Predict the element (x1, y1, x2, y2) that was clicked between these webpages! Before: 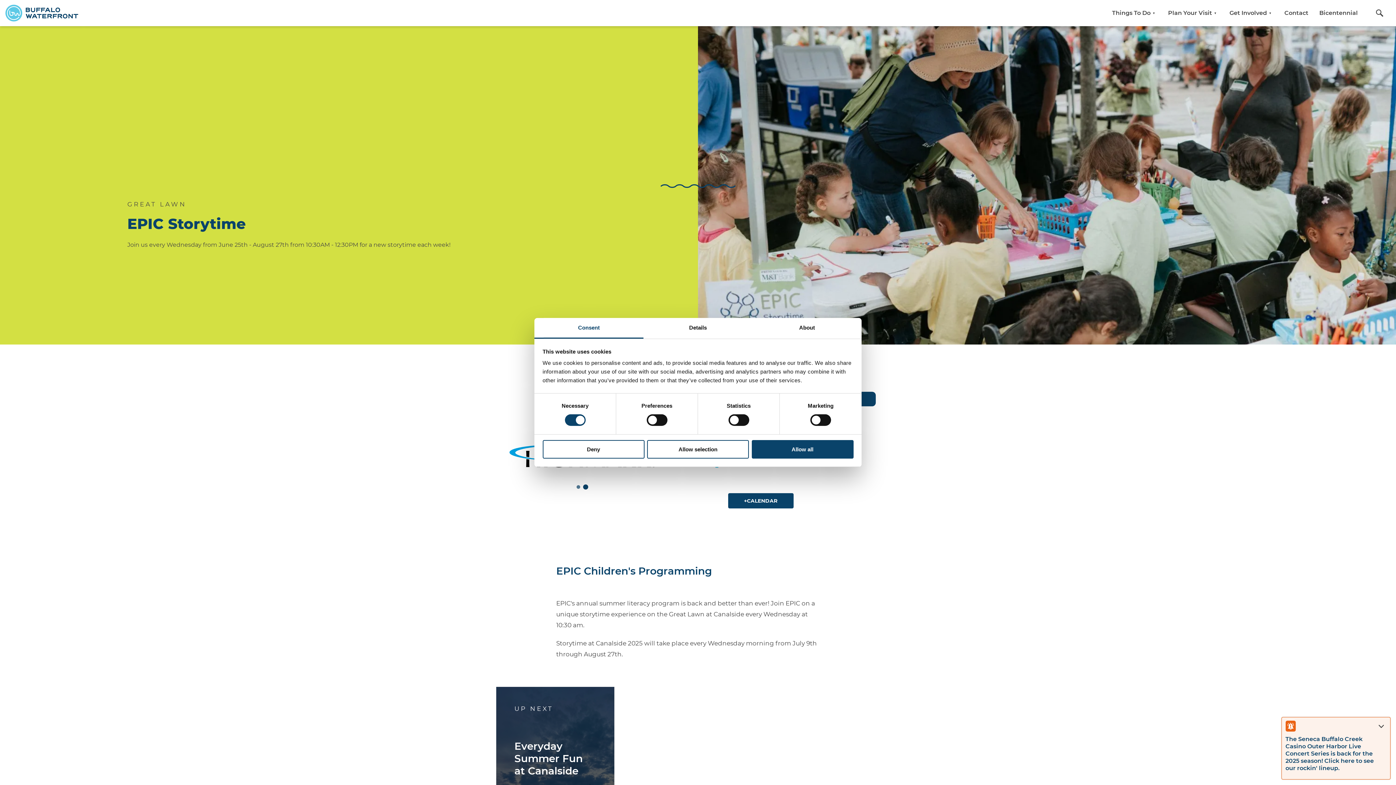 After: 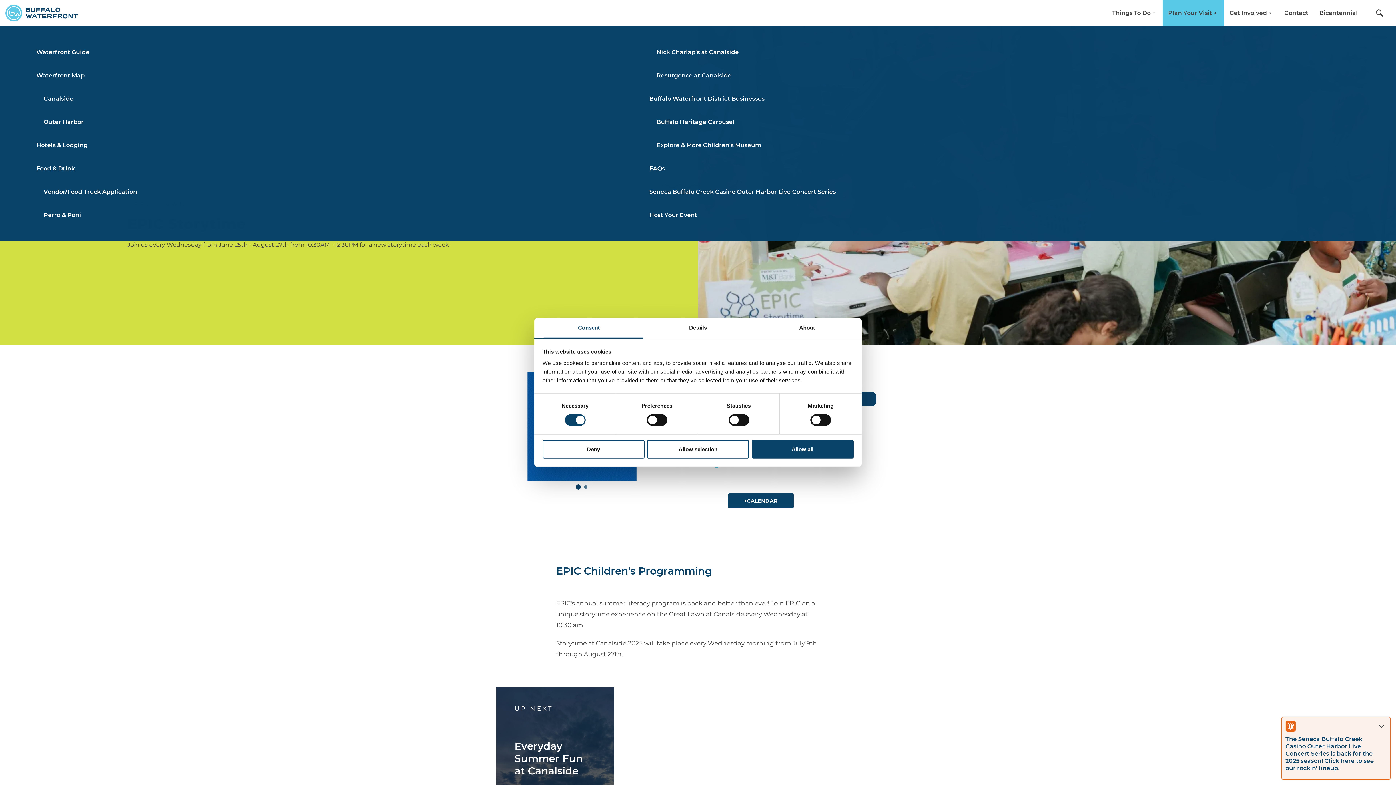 Action: bbox: (1162, 0, 1224, 26) label: Plan Your Visit
▼